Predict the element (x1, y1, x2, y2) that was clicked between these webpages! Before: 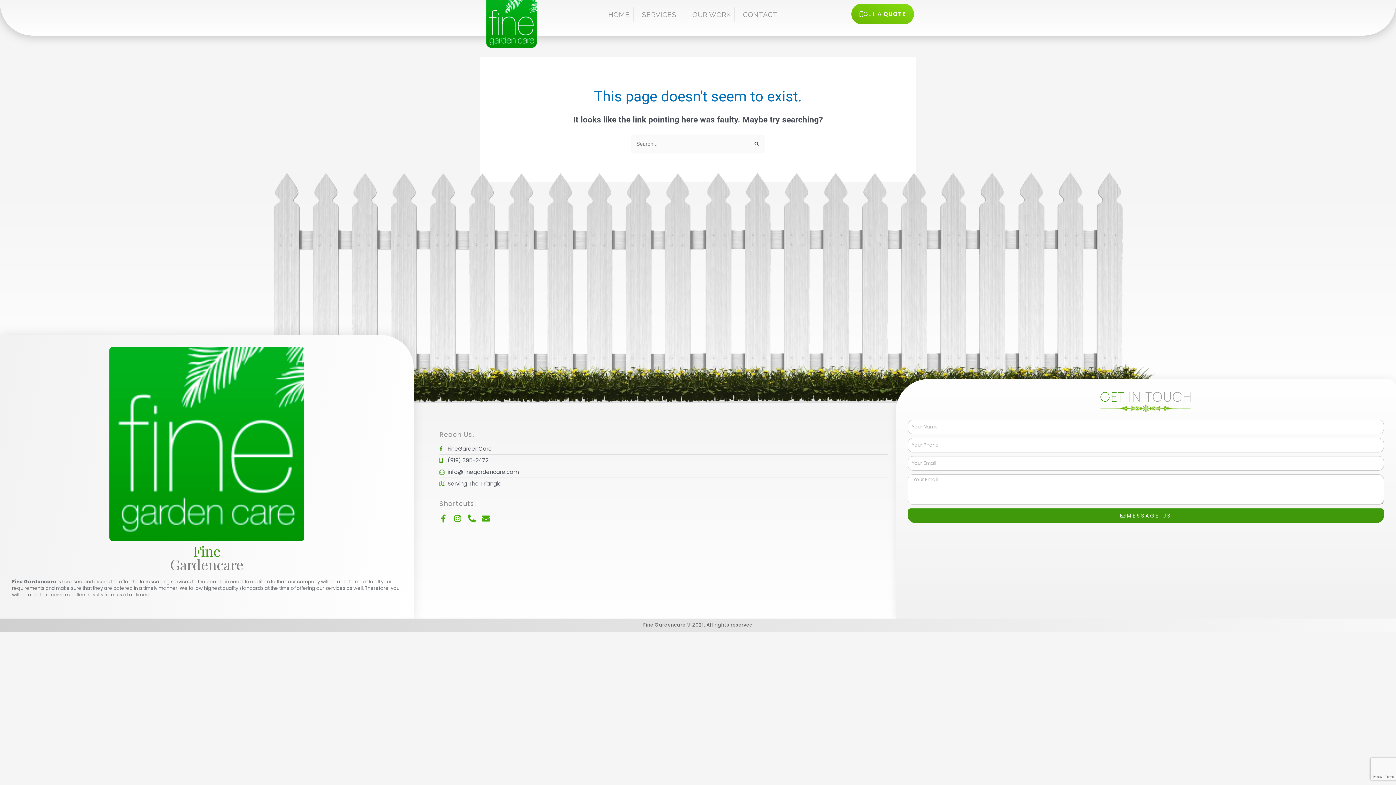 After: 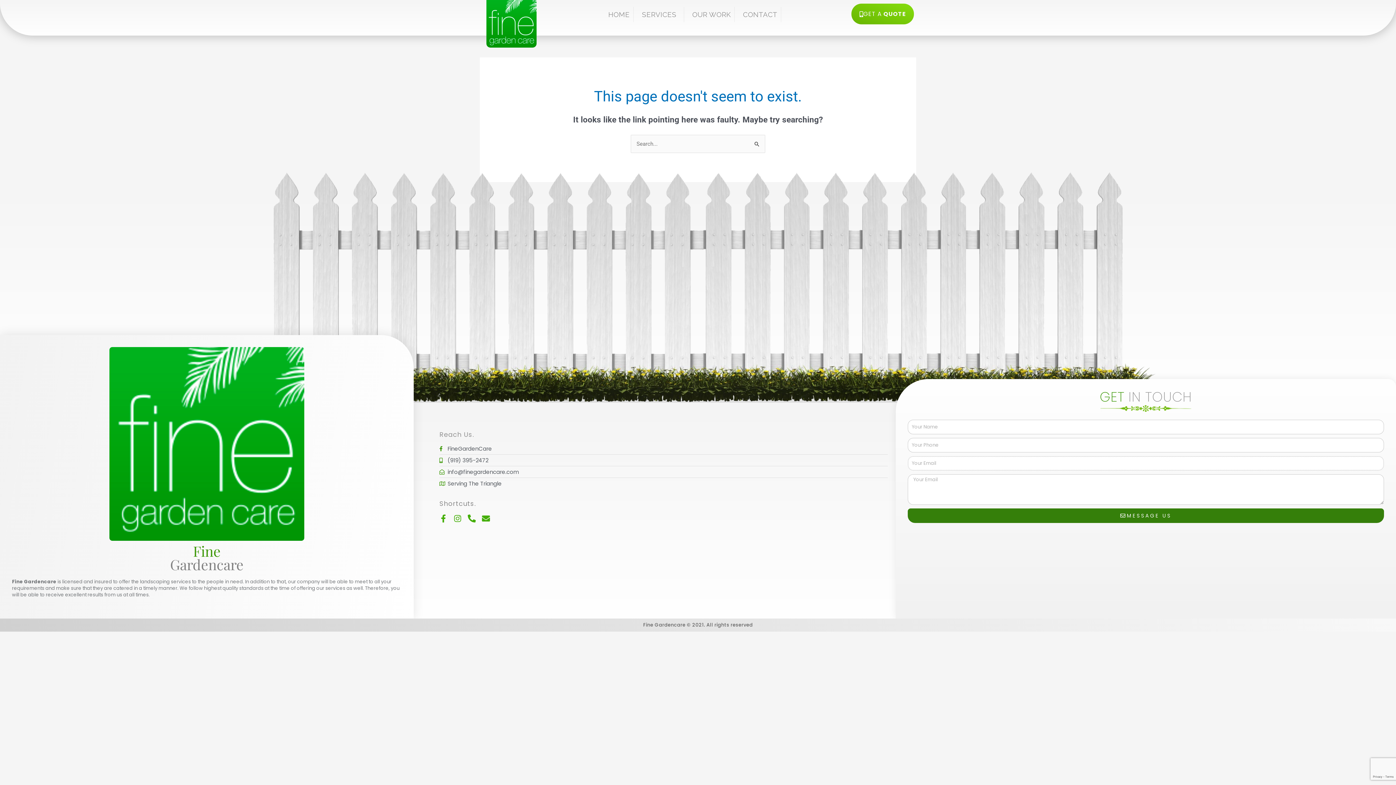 Action: bbox: (908, 508, 1384, 523) label: MESSAGE US